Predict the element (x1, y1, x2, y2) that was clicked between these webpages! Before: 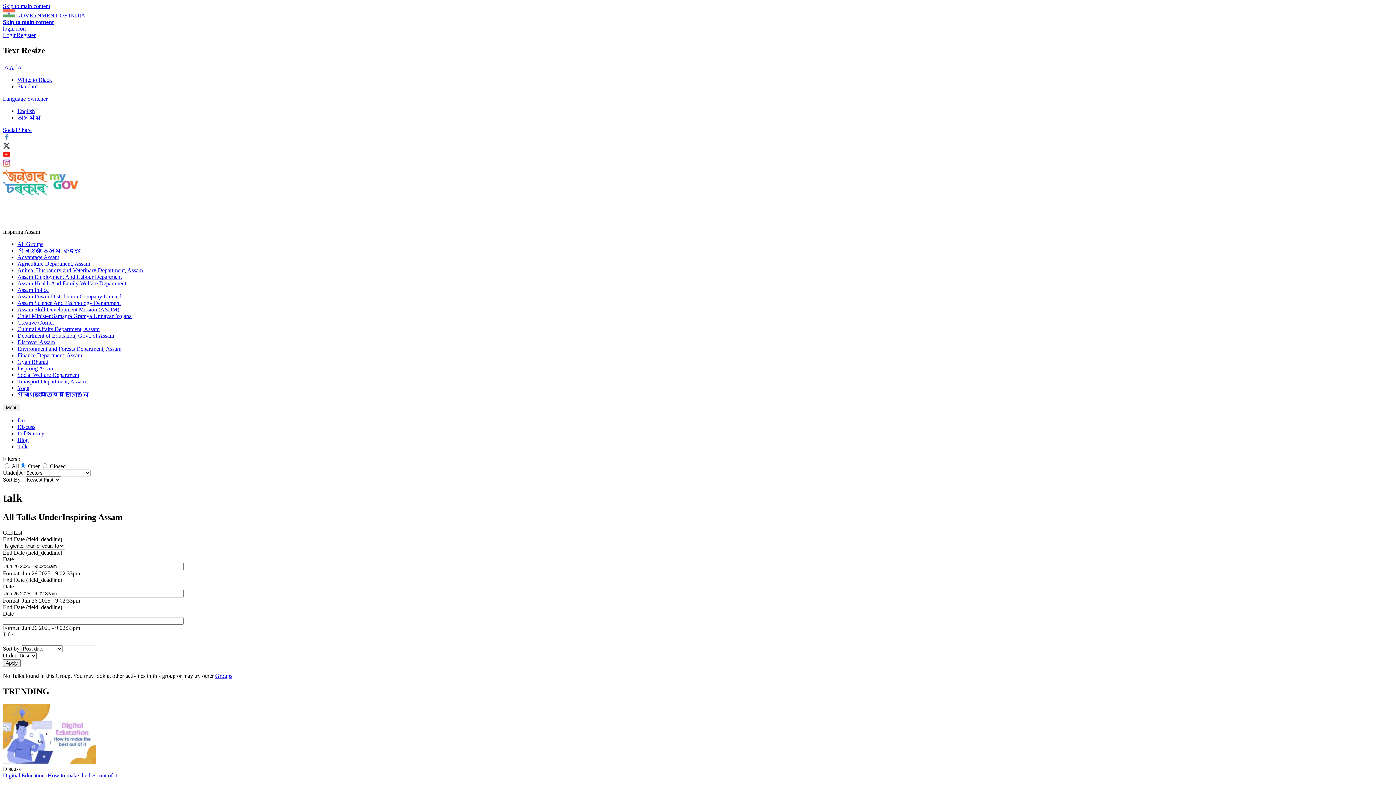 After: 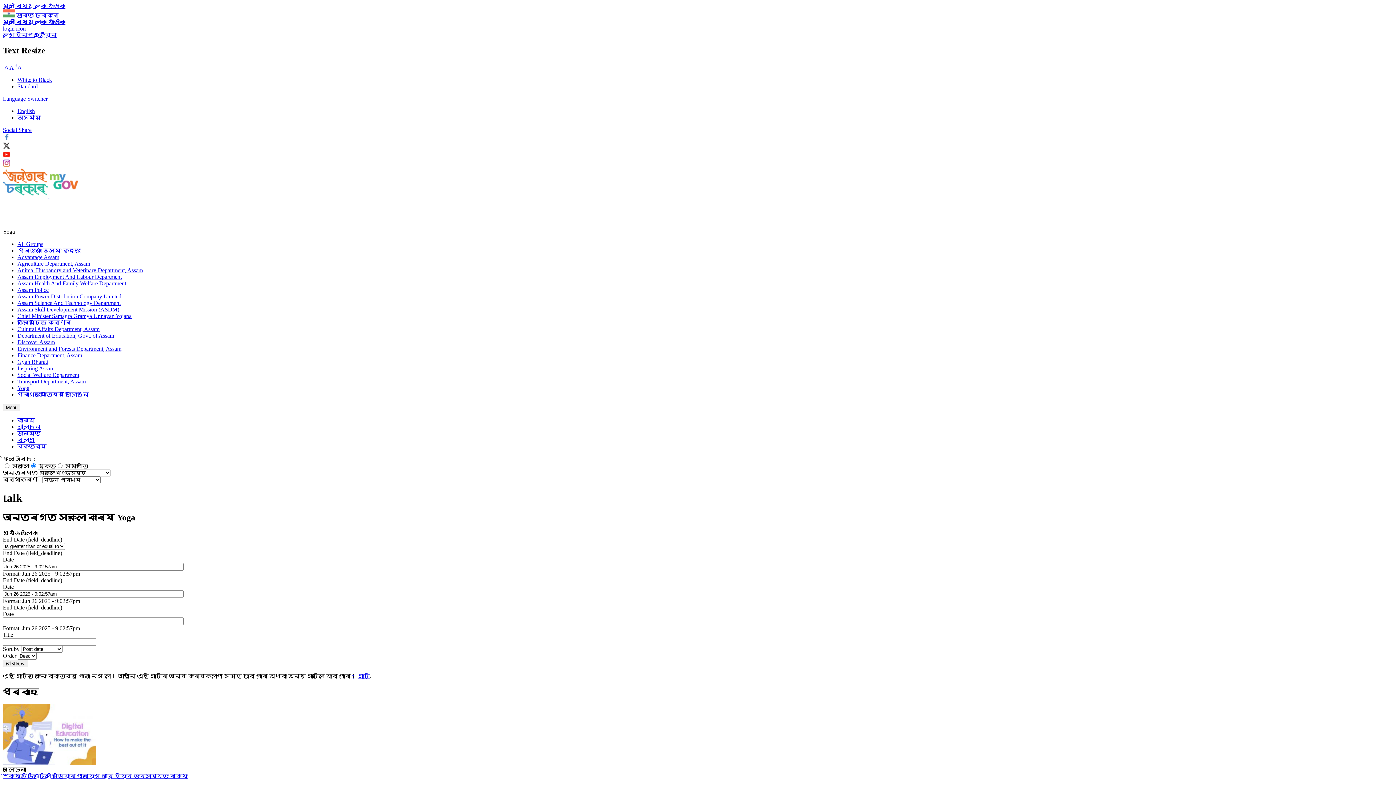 Action: label: Yoga bbox: (17, 385, 29, 391)